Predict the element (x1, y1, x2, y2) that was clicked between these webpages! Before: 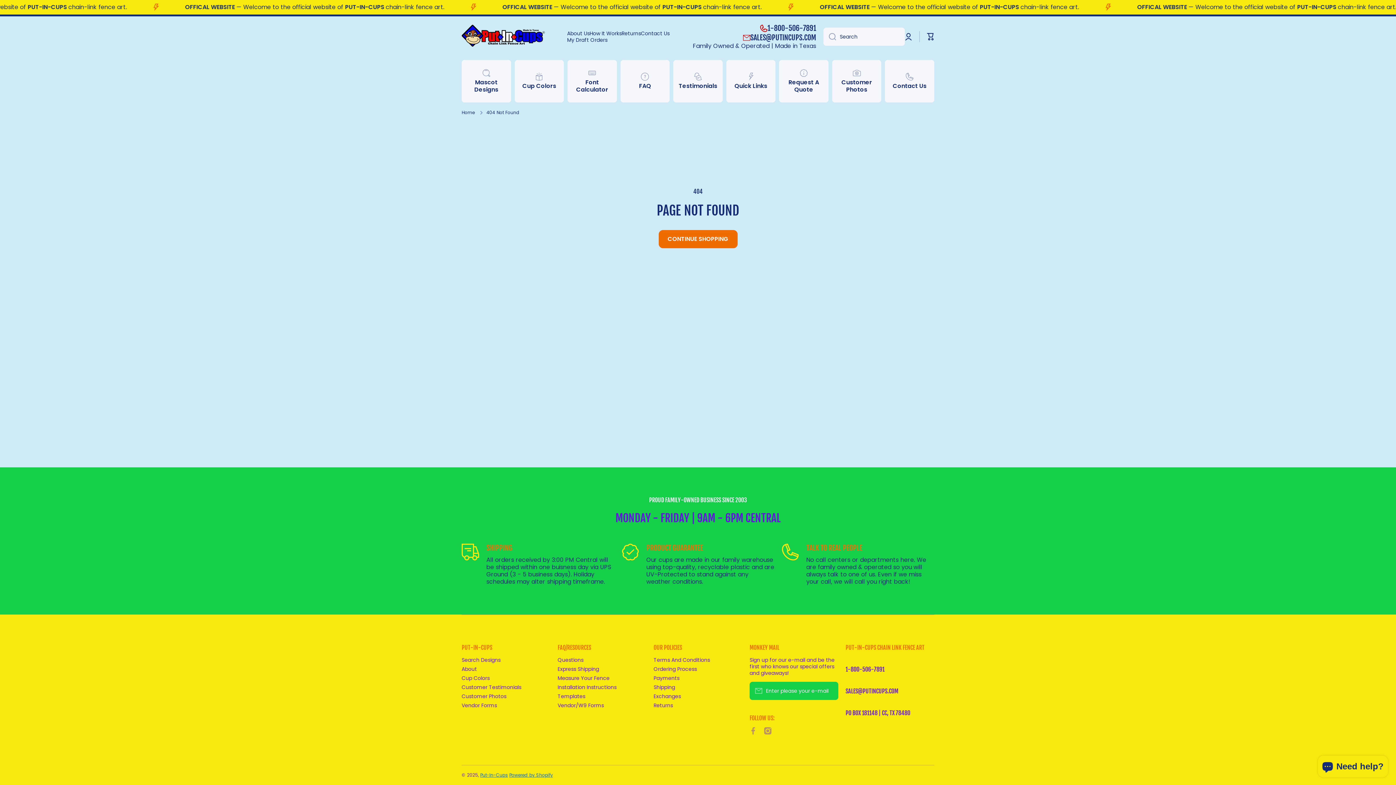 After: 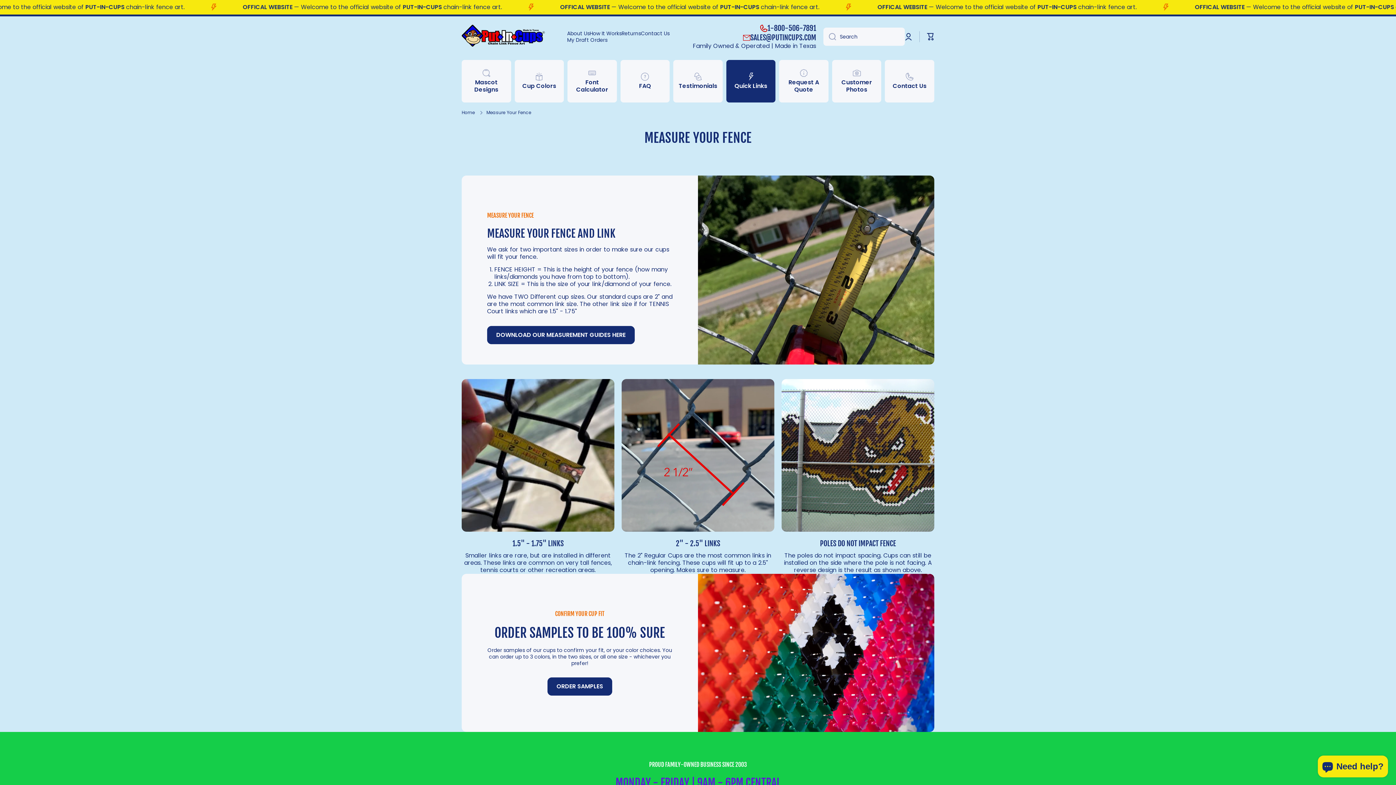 Action: label: Measure Your Fence bbox: (557, 672, 609, 681)